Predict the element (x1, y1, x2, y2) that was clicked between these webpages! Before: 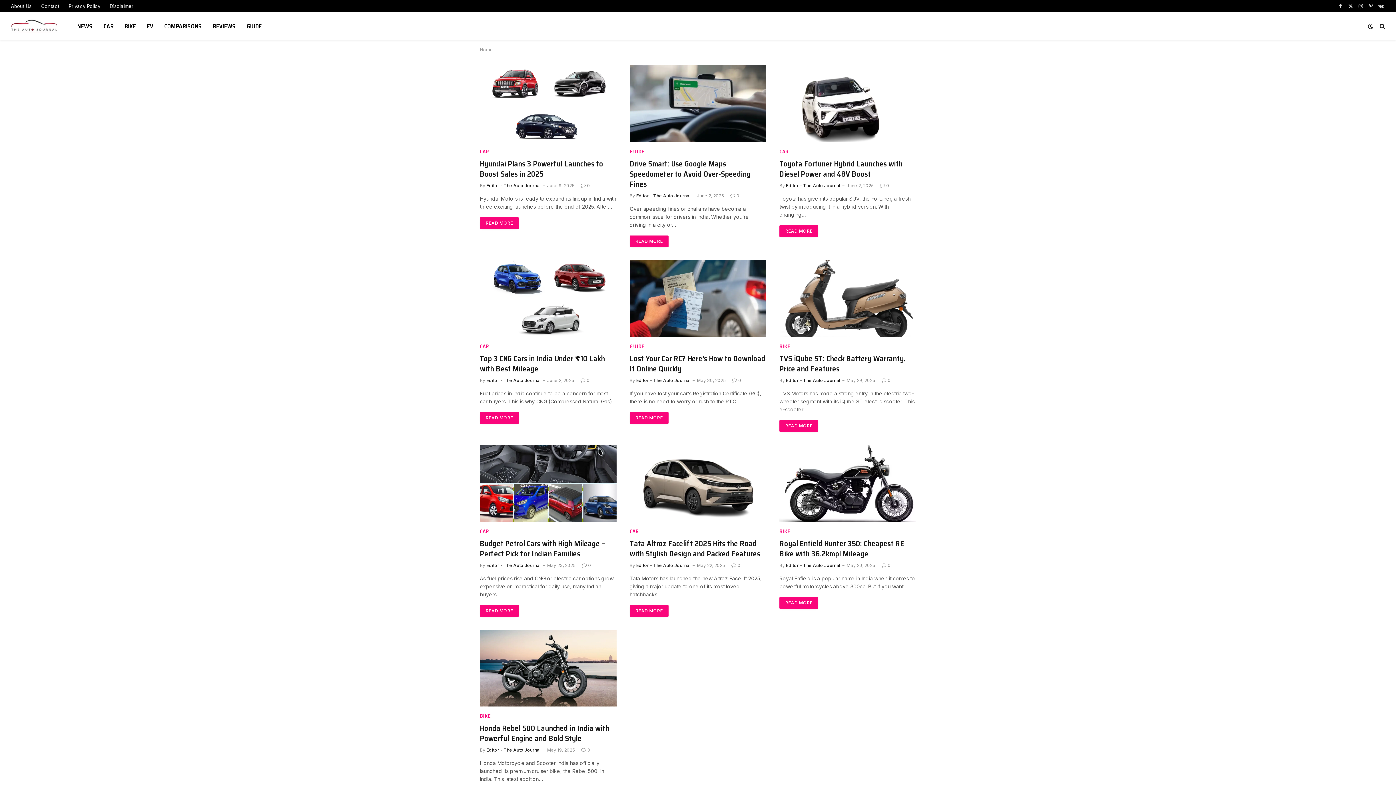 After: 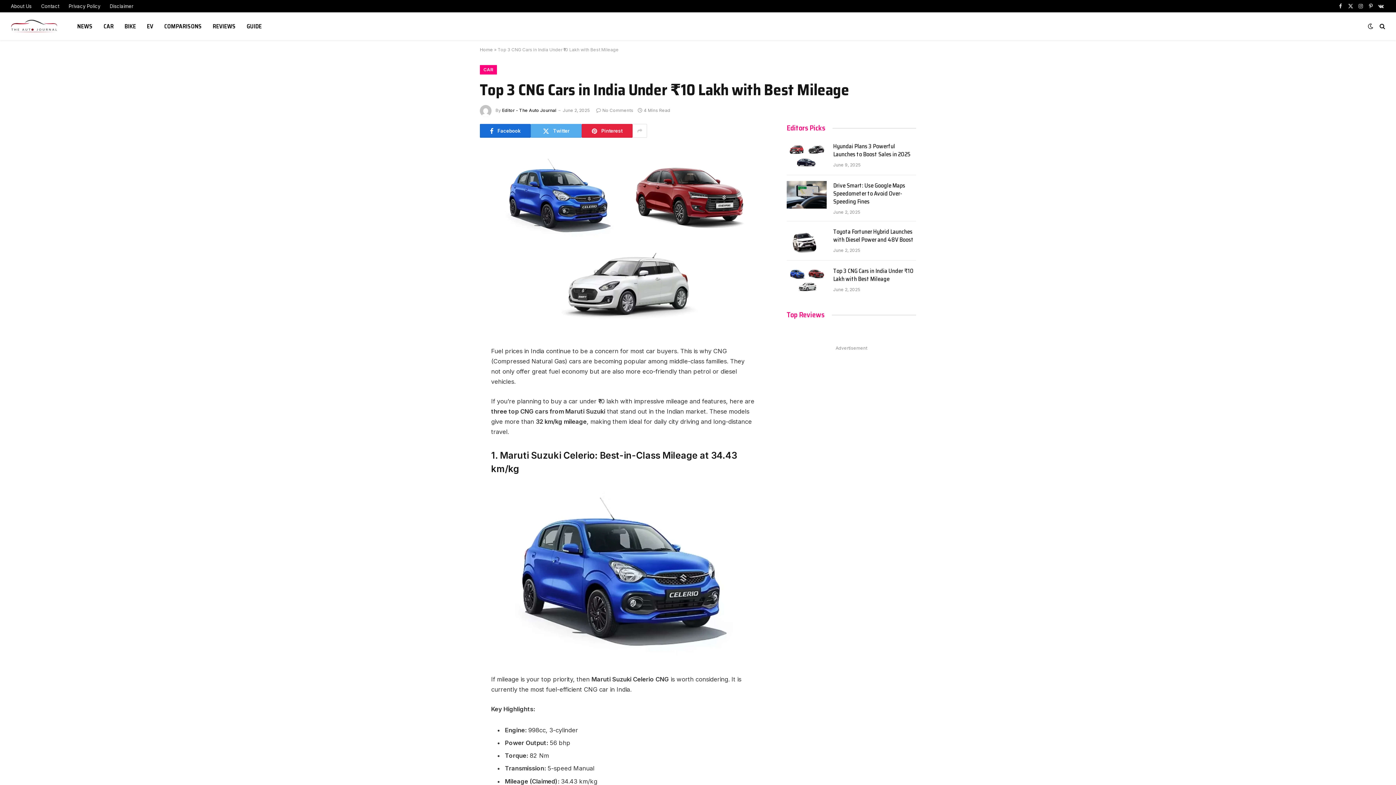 Action: bbox: (580, 377, 589, 383) label: 0